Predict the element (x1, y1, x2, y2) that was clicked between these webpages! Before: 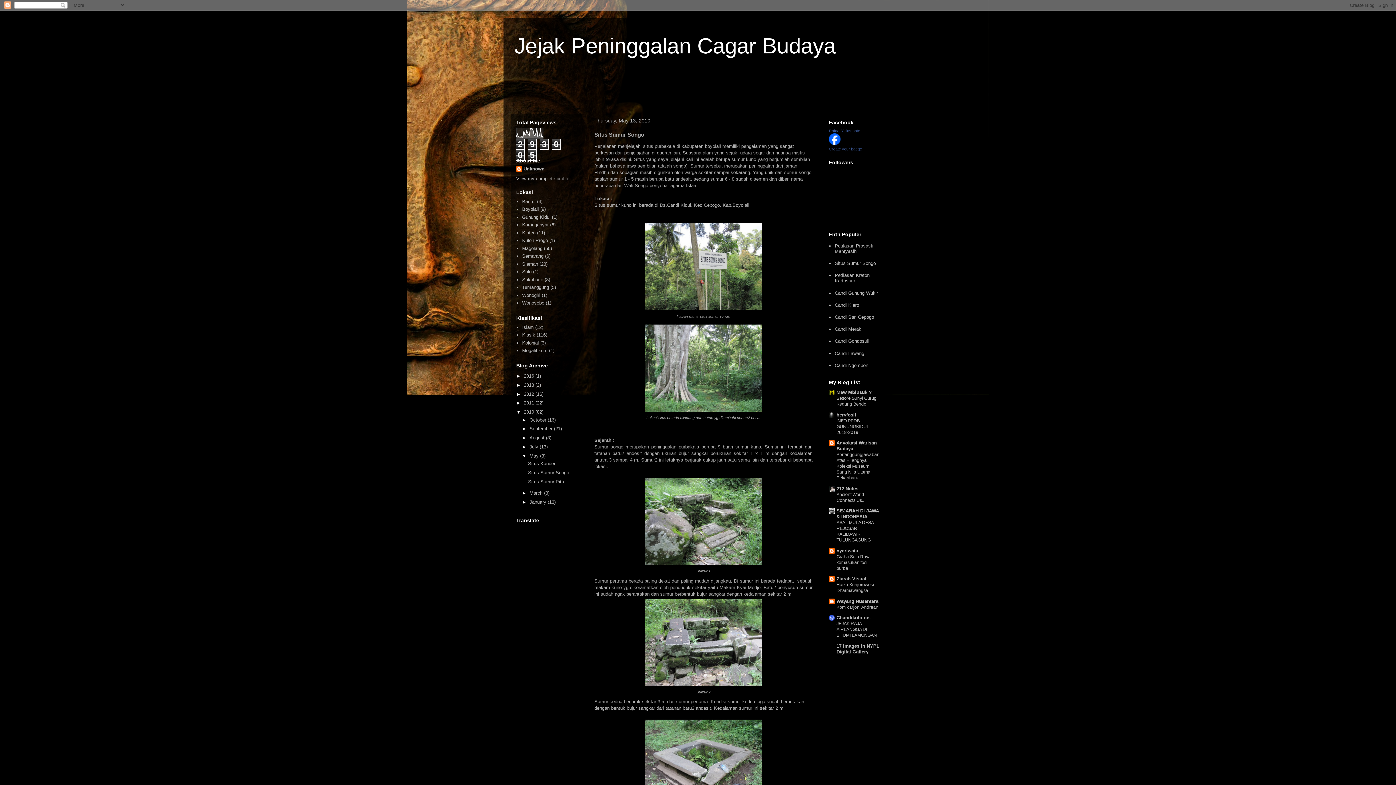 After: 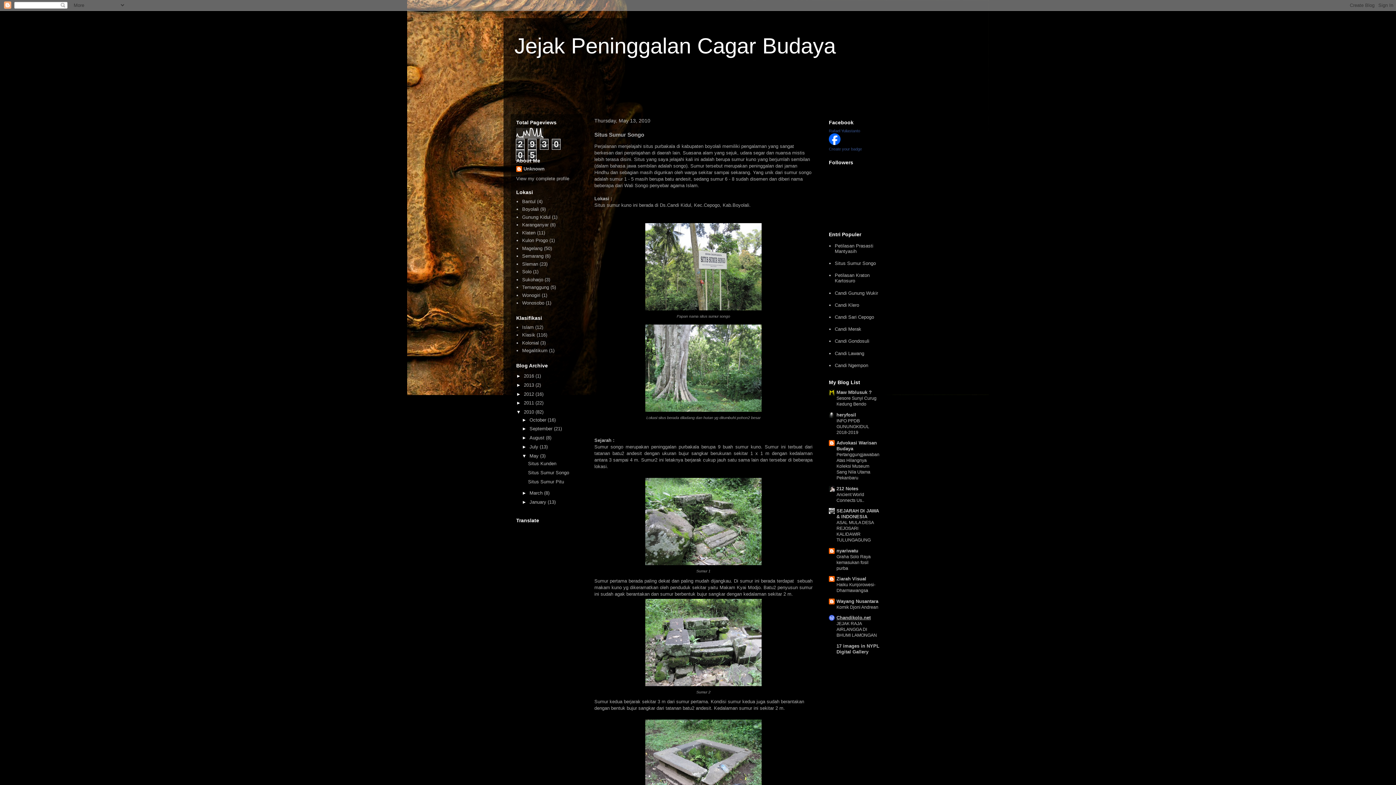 Action: bbox: (836, 615, 870, 620) label: Chandikolo.net